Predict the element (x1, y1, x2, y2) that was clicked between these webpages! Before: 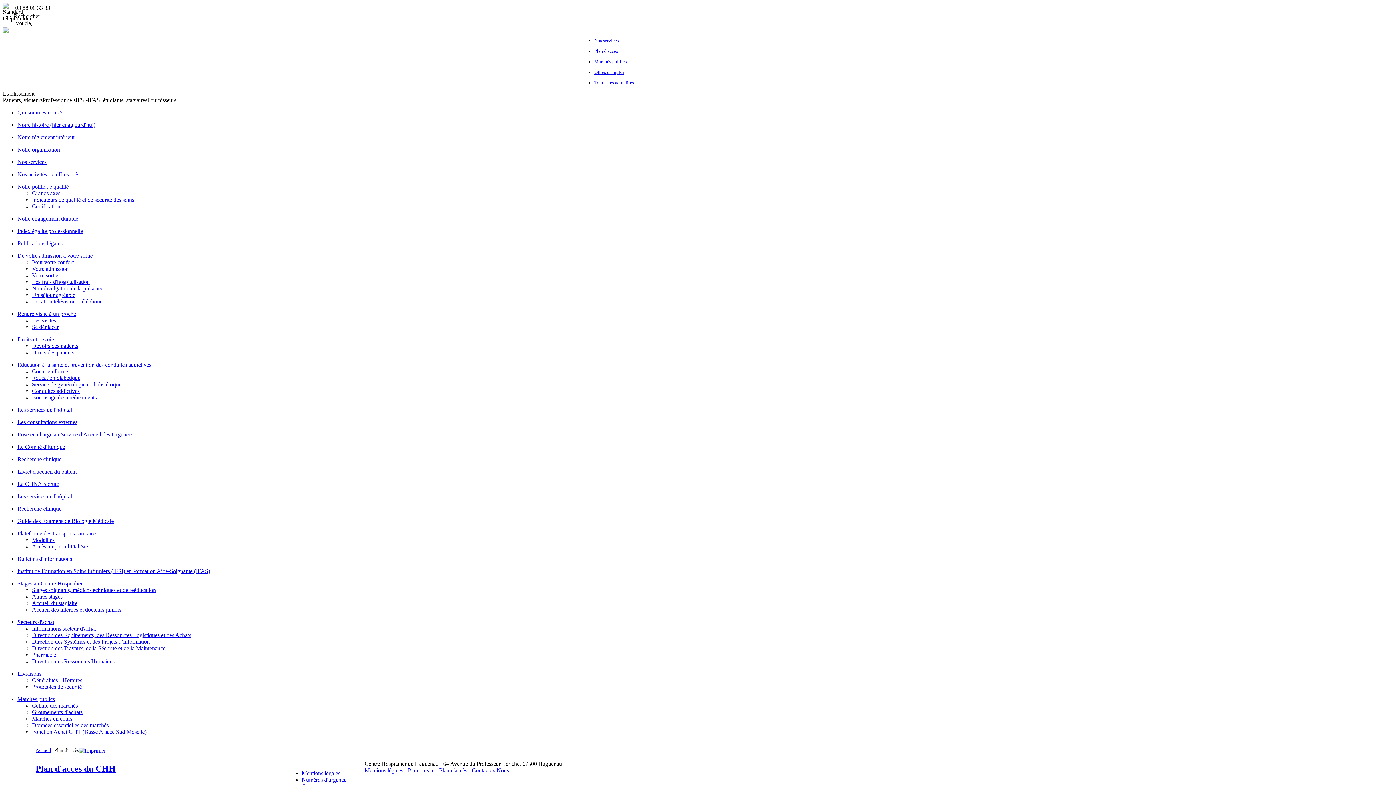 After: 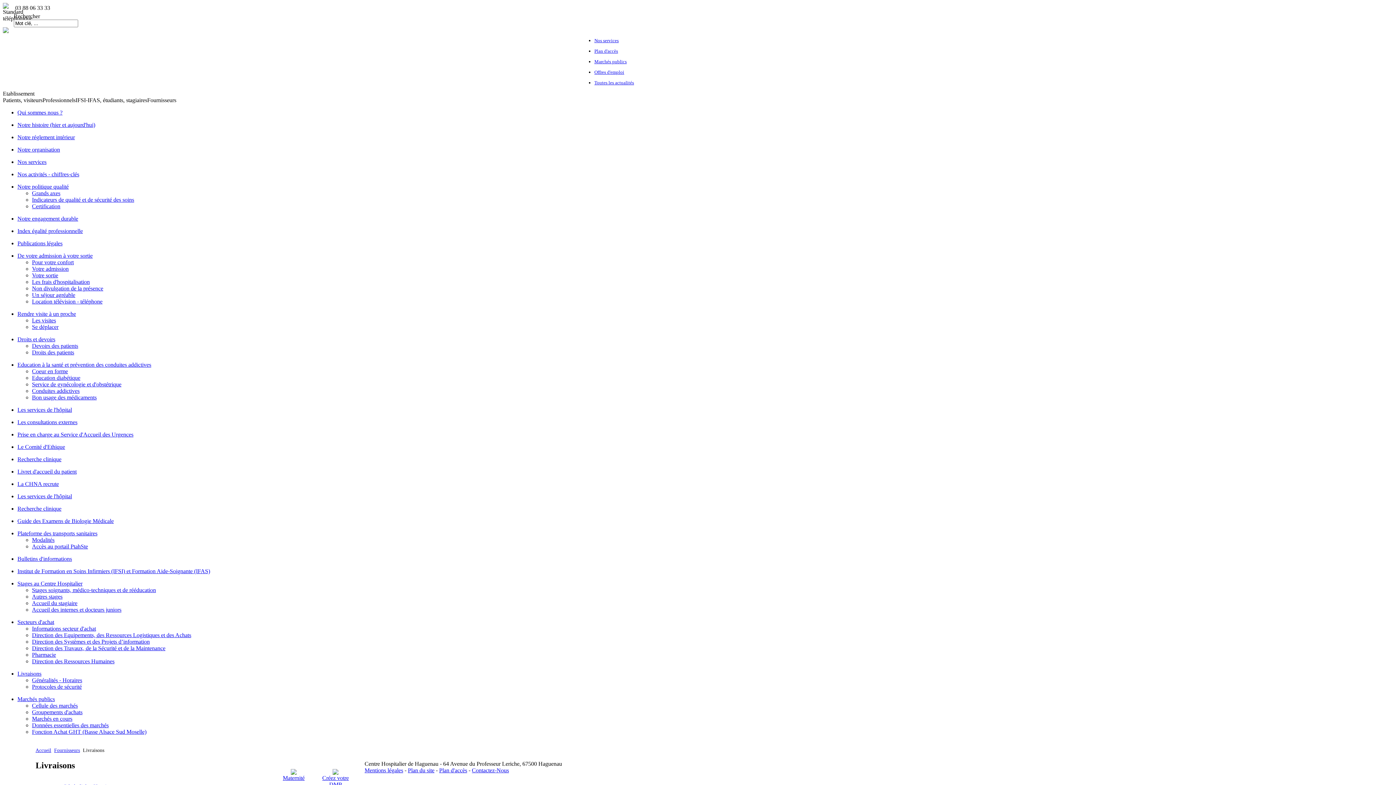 Action: bbox: (17, 670, 41, 677) label: Livraisons